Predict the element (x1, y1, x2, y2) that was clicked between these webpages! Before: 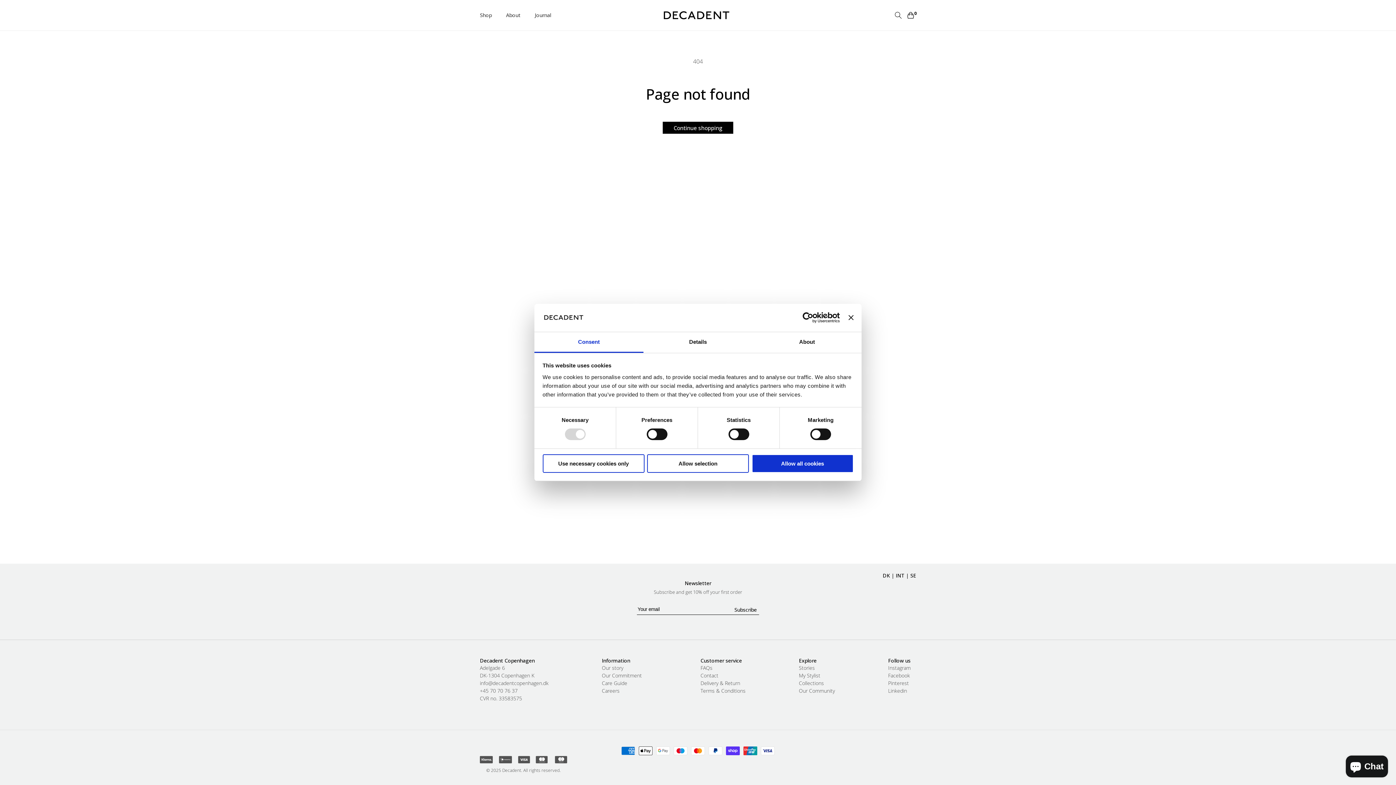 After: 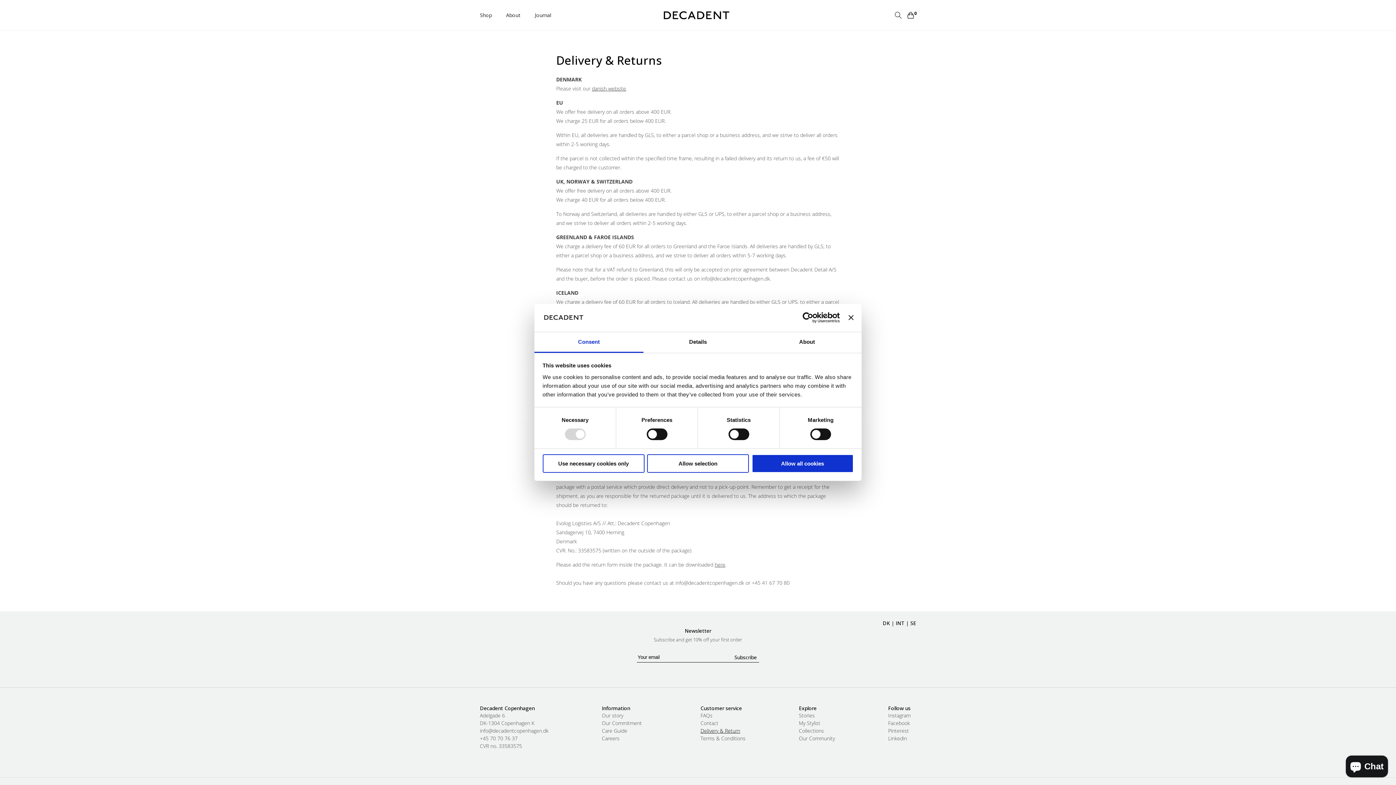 Action: label: Delivery & Return bbox: (700, 680, 740, 686)